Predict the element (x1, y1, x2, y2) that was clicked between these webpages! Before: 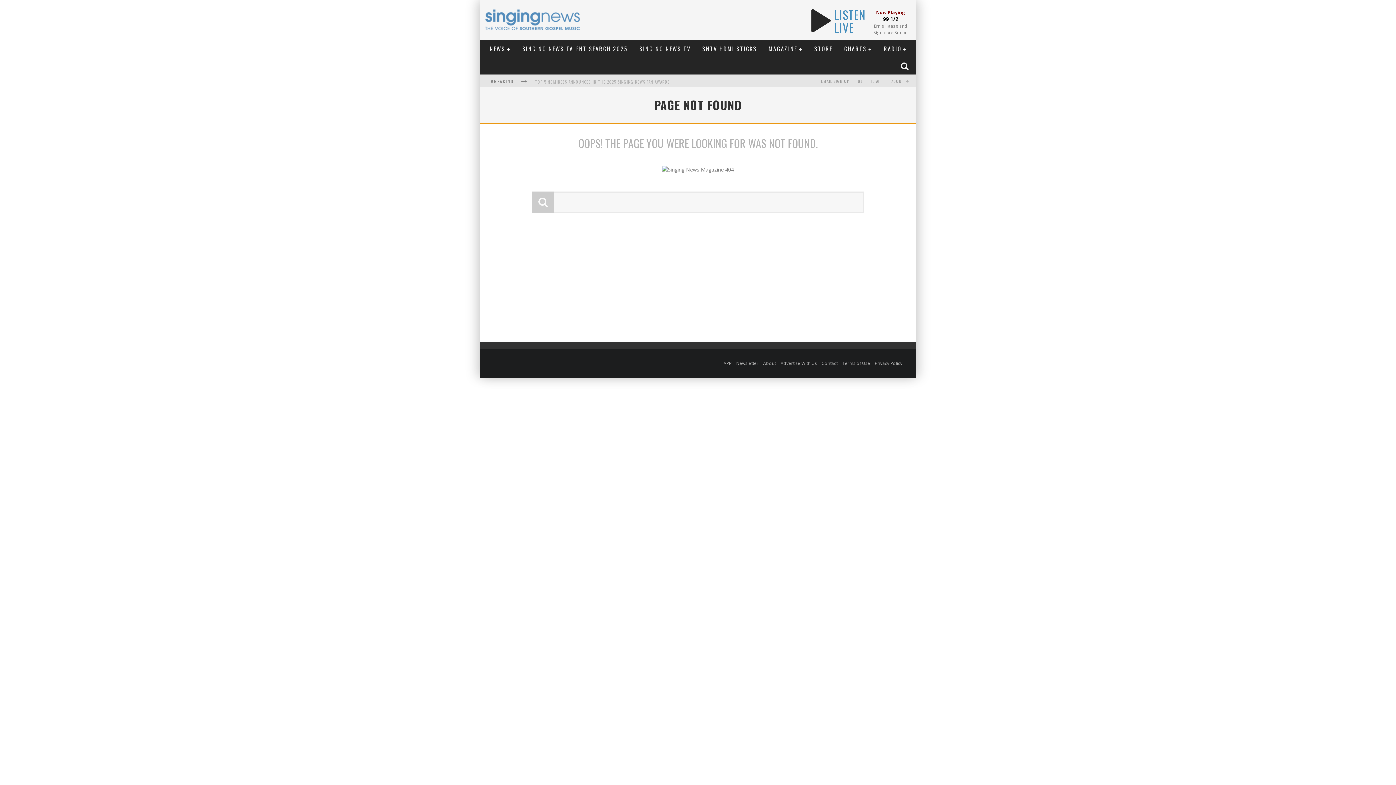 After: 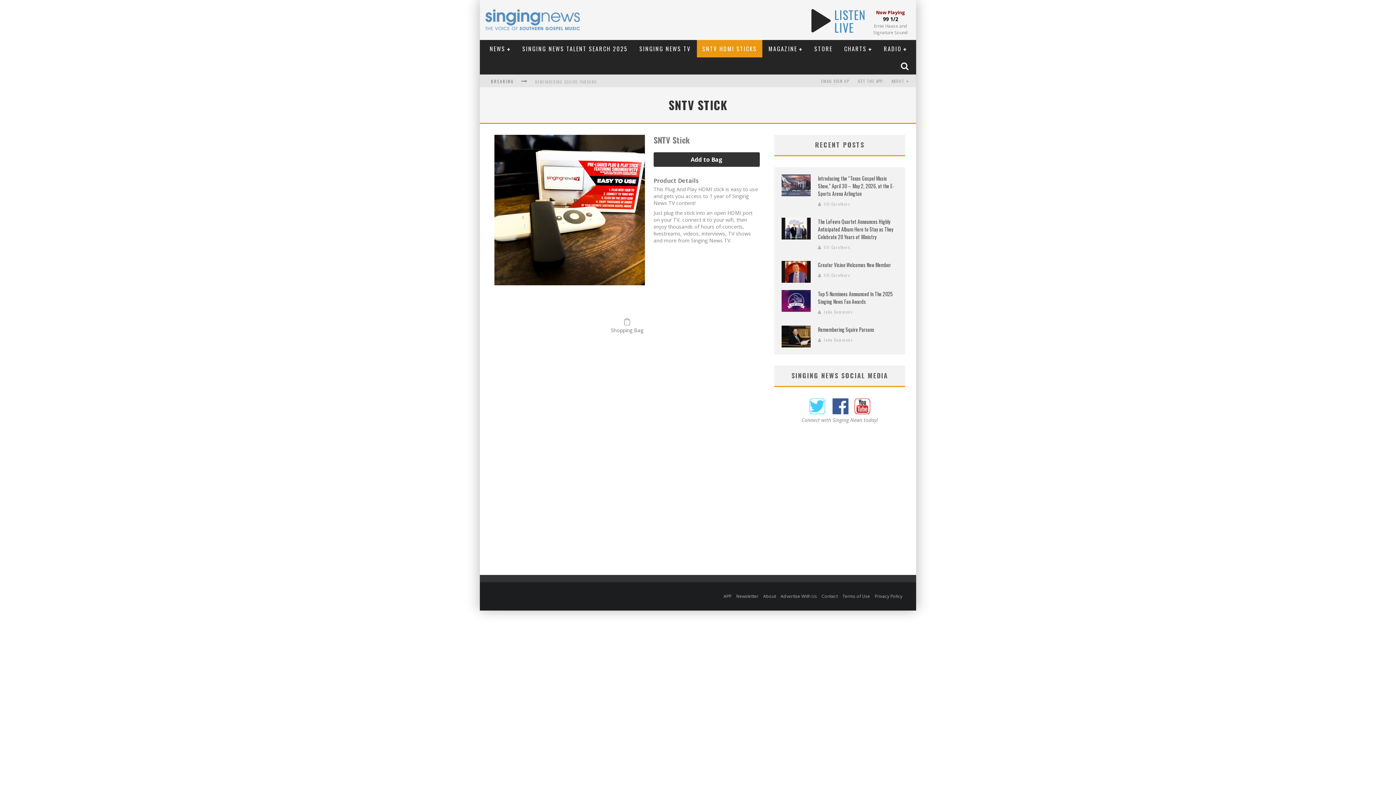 Action: label: SNTV HDMI STICKS bbox: (697, 40, 762, 57)